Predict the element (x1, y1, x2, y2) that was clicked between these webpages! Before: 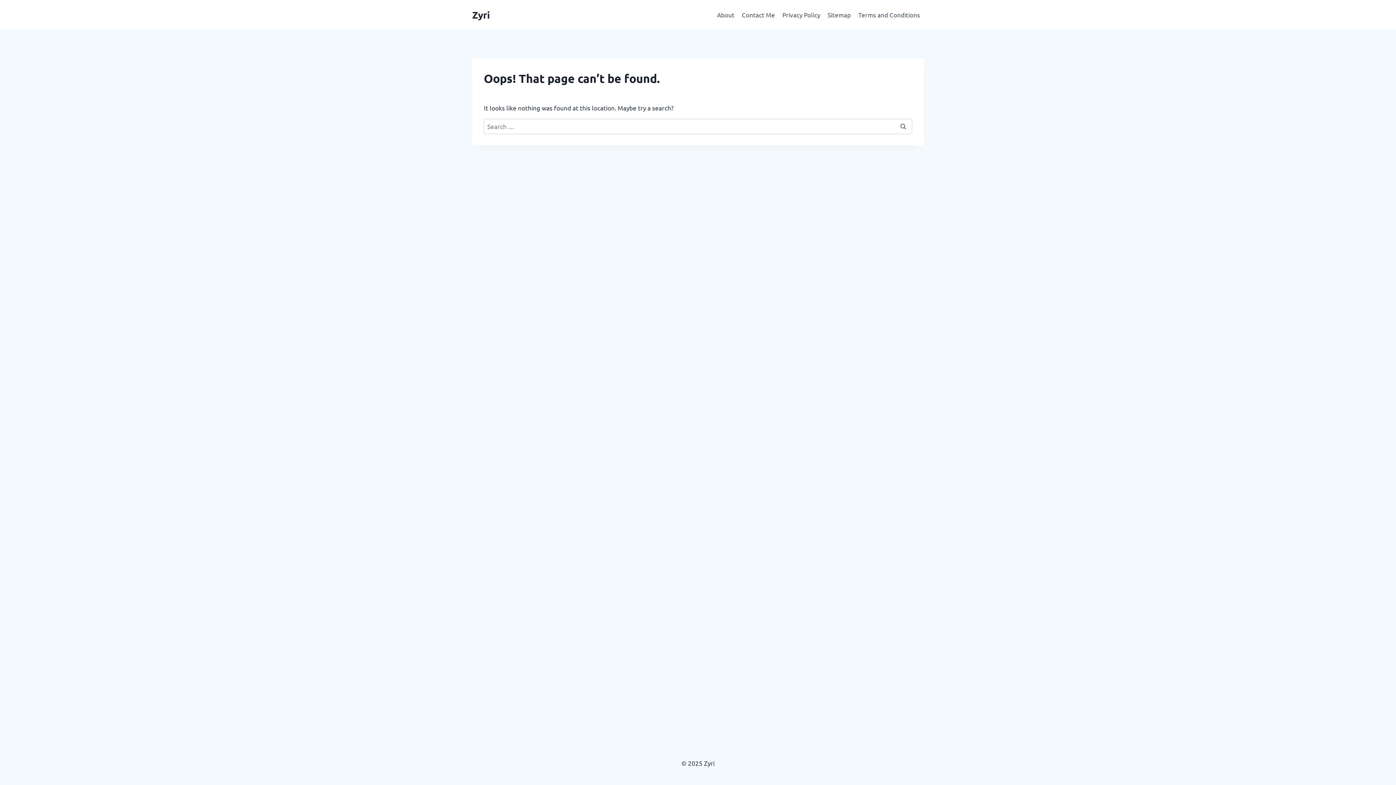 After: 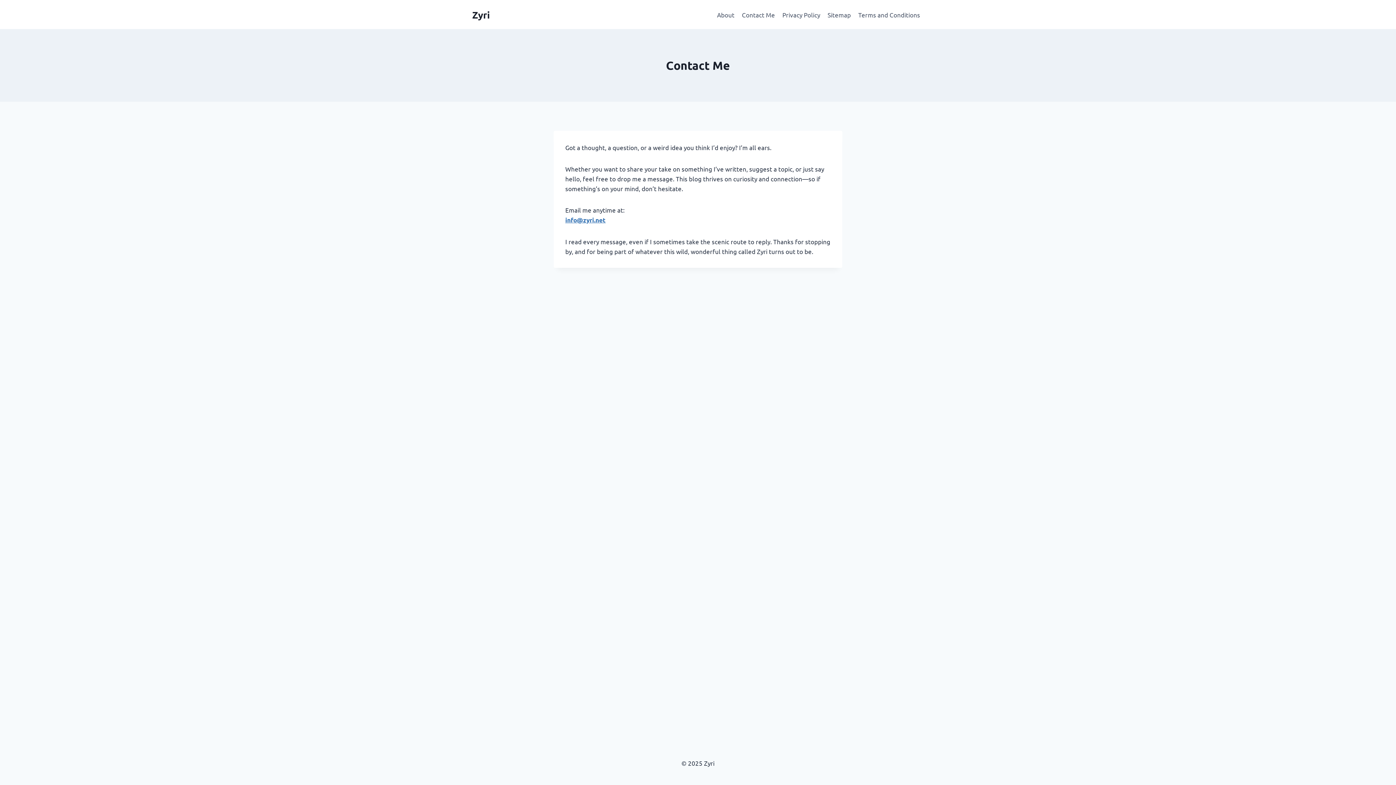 Action: bbox: (738, 5, 778, 23) label: Contact Me